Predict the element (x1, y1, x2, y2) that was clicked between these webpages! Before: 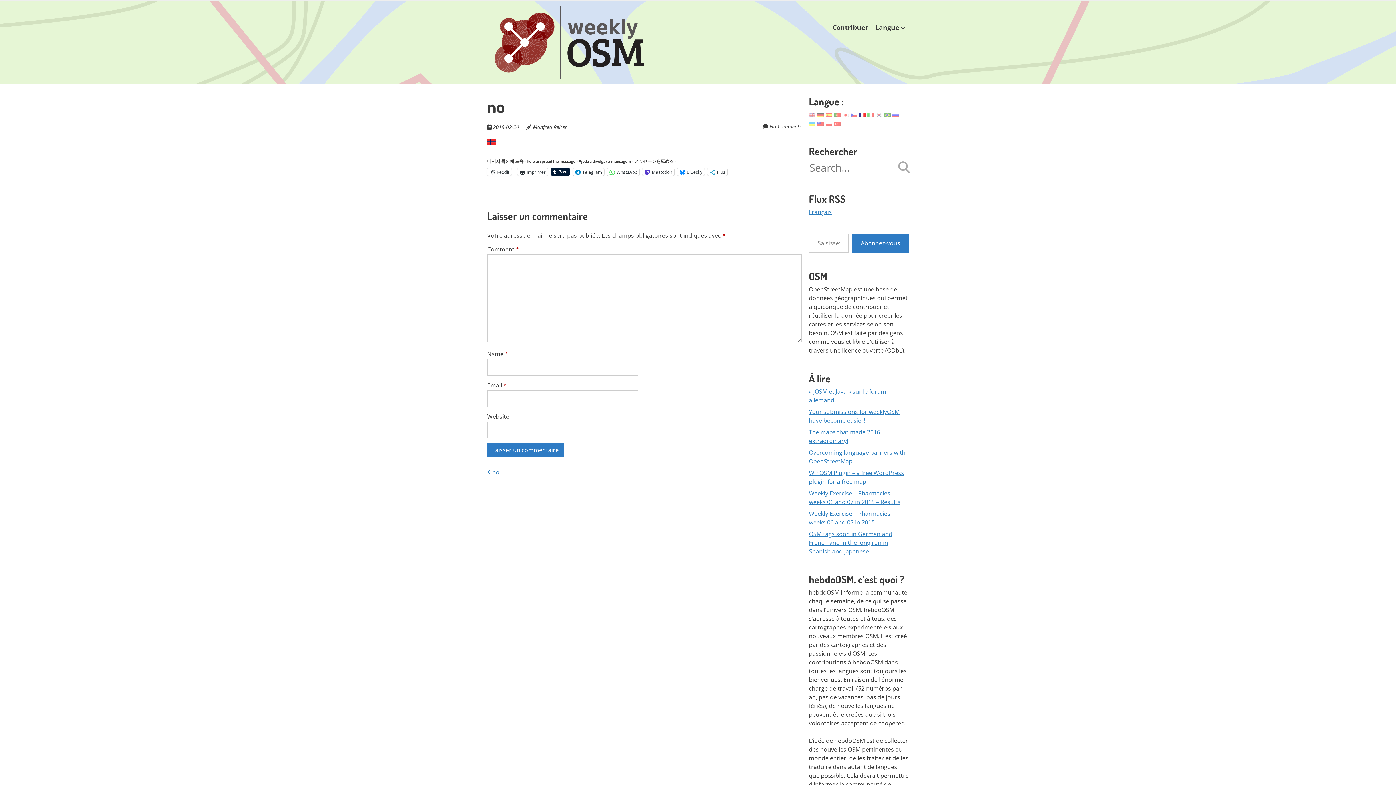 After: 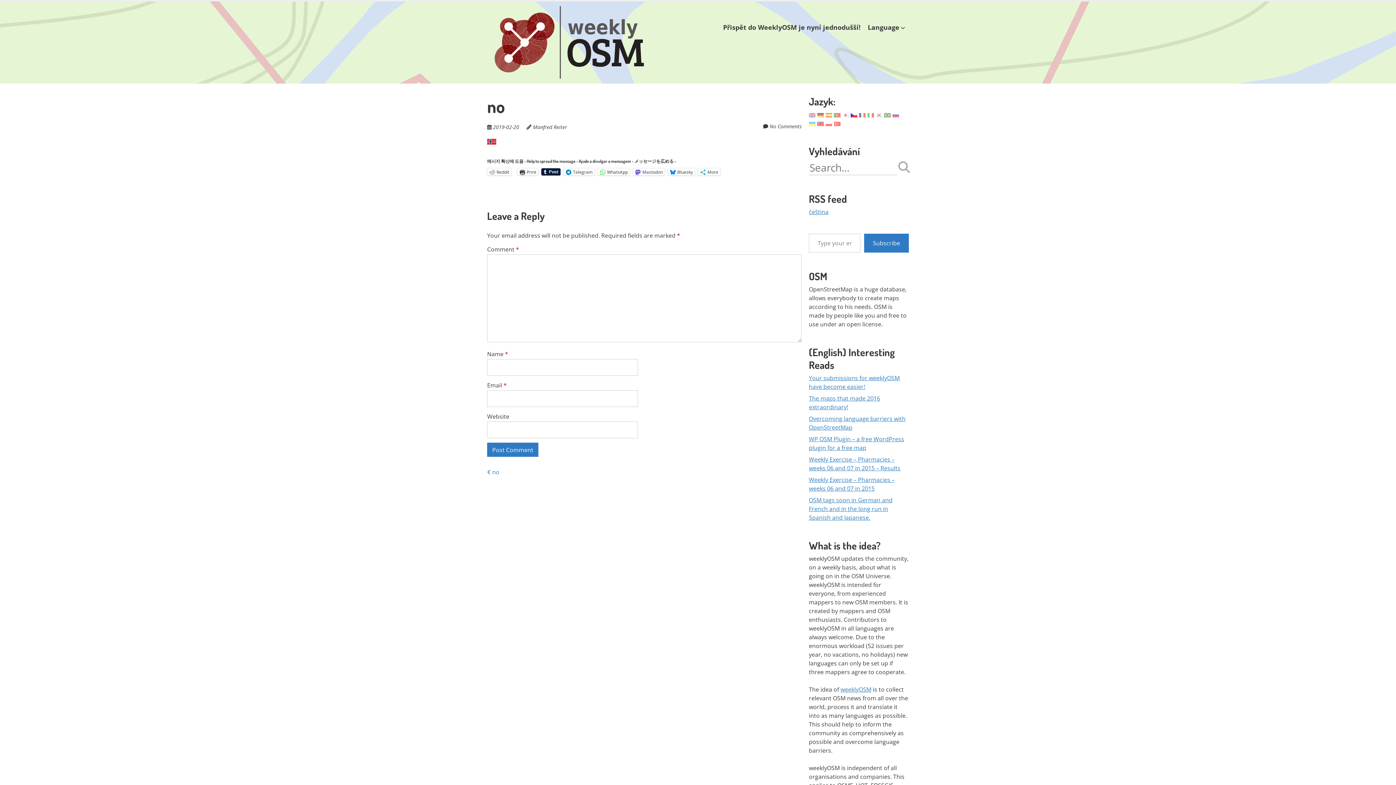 Action: bbox: (850, 110, 857, 118)